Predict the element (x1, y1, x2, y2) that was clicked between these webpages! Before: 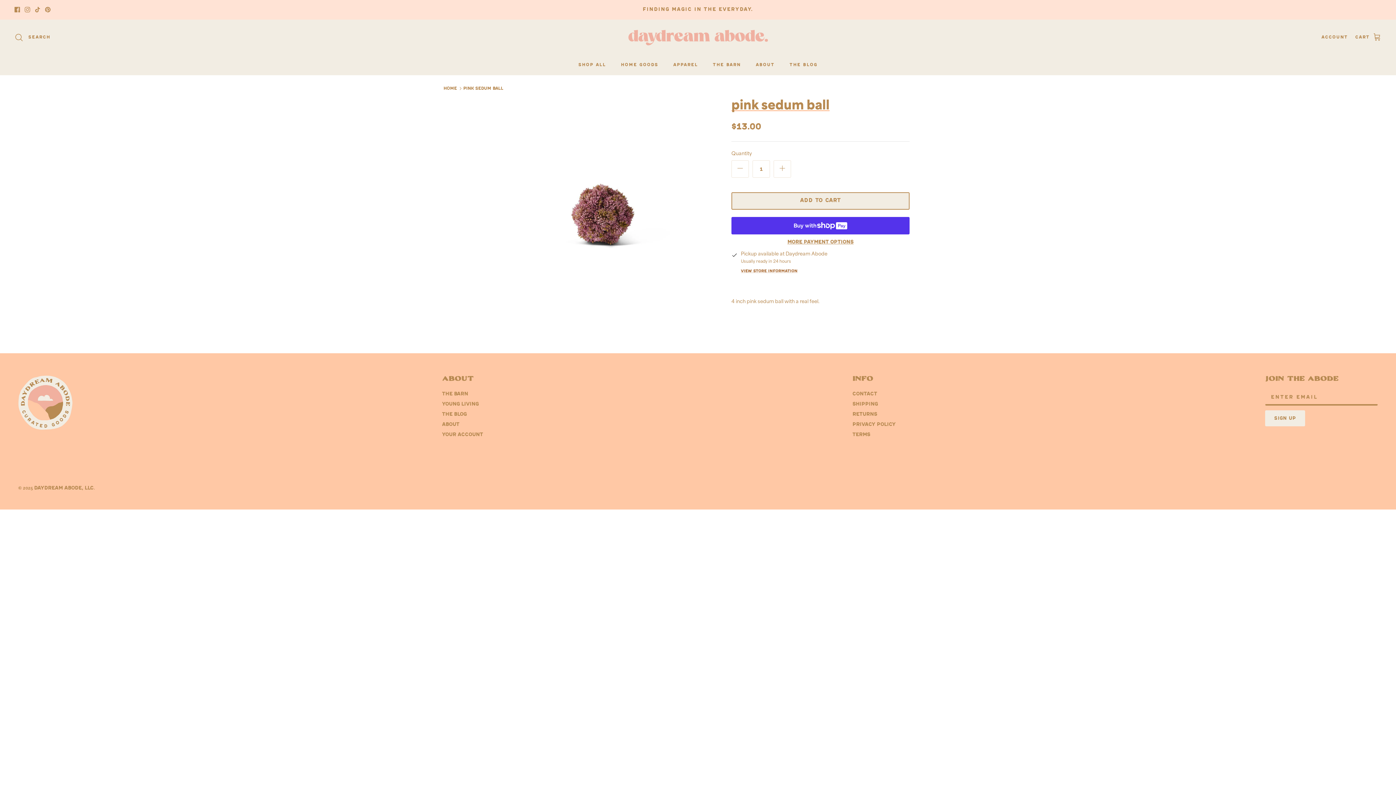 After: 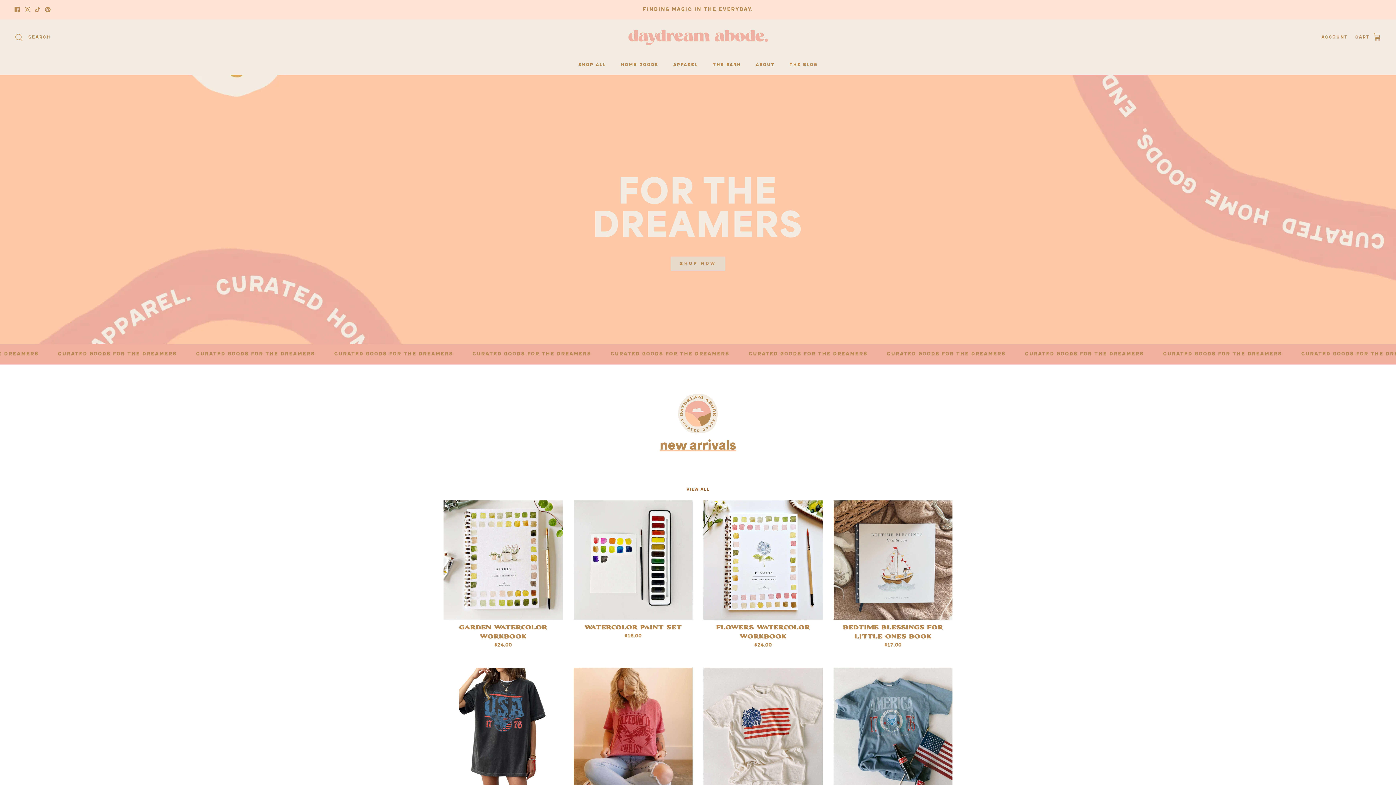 Action: bbox: (628, 29, 768, 45)